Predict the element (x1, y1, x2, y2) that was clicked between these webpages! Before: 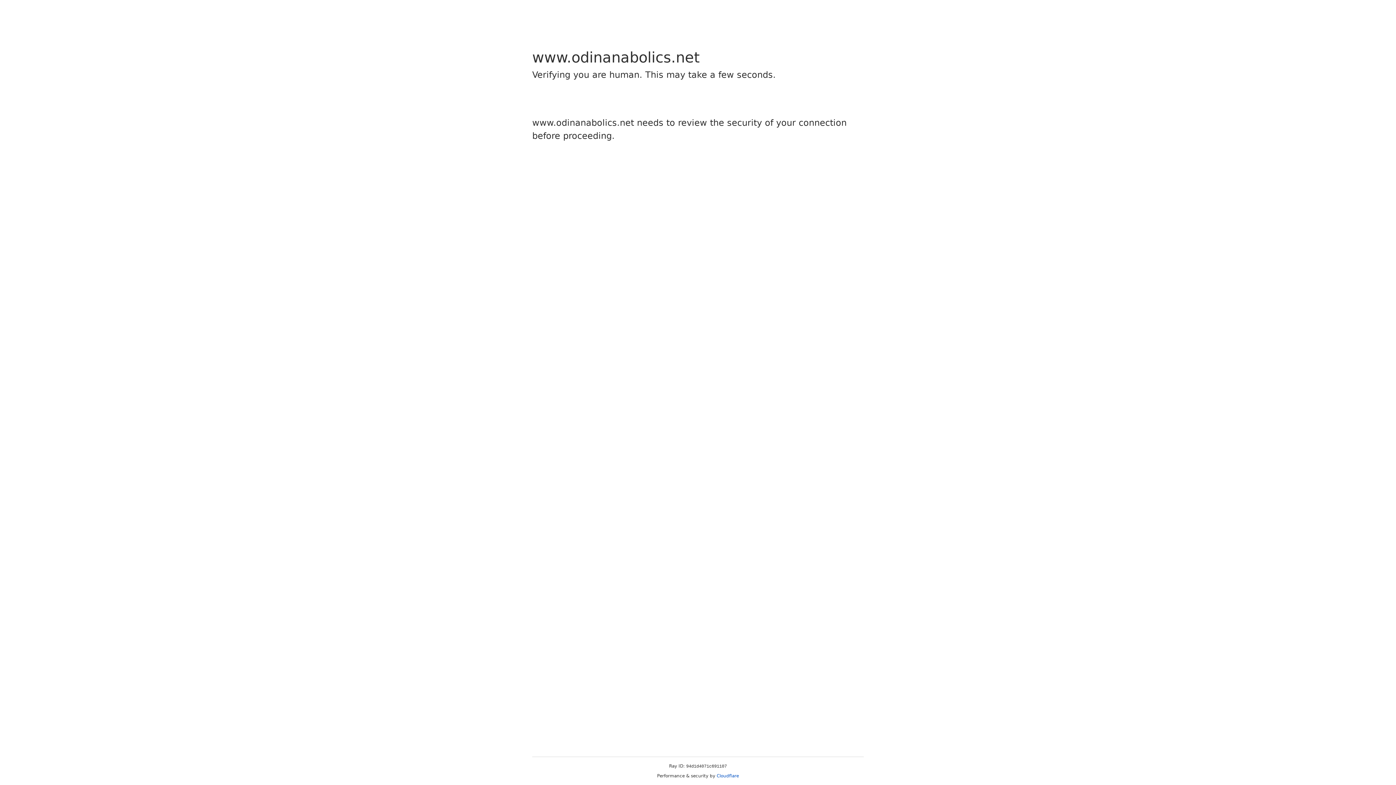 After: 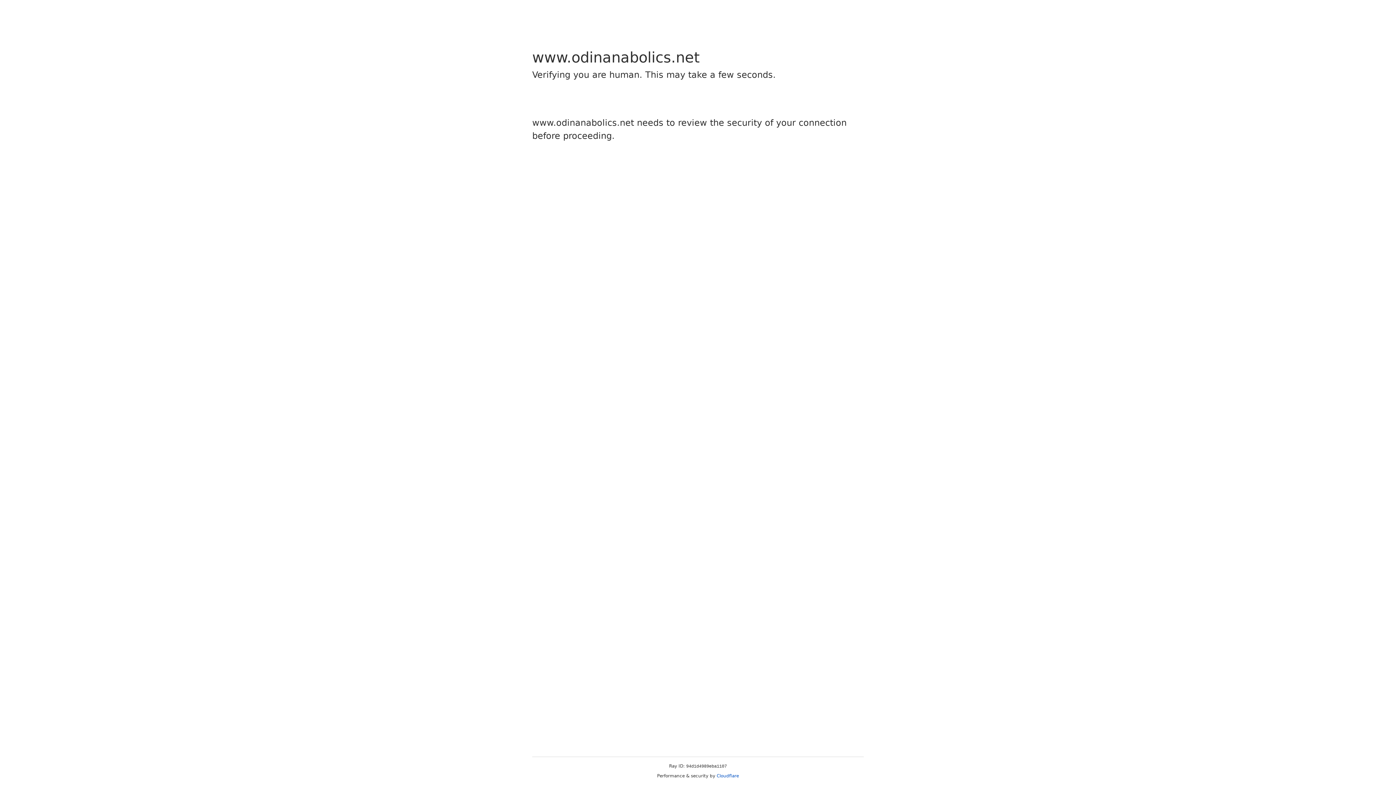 Action: bbox: (716, 773, 739, 778) label: Cloudflare